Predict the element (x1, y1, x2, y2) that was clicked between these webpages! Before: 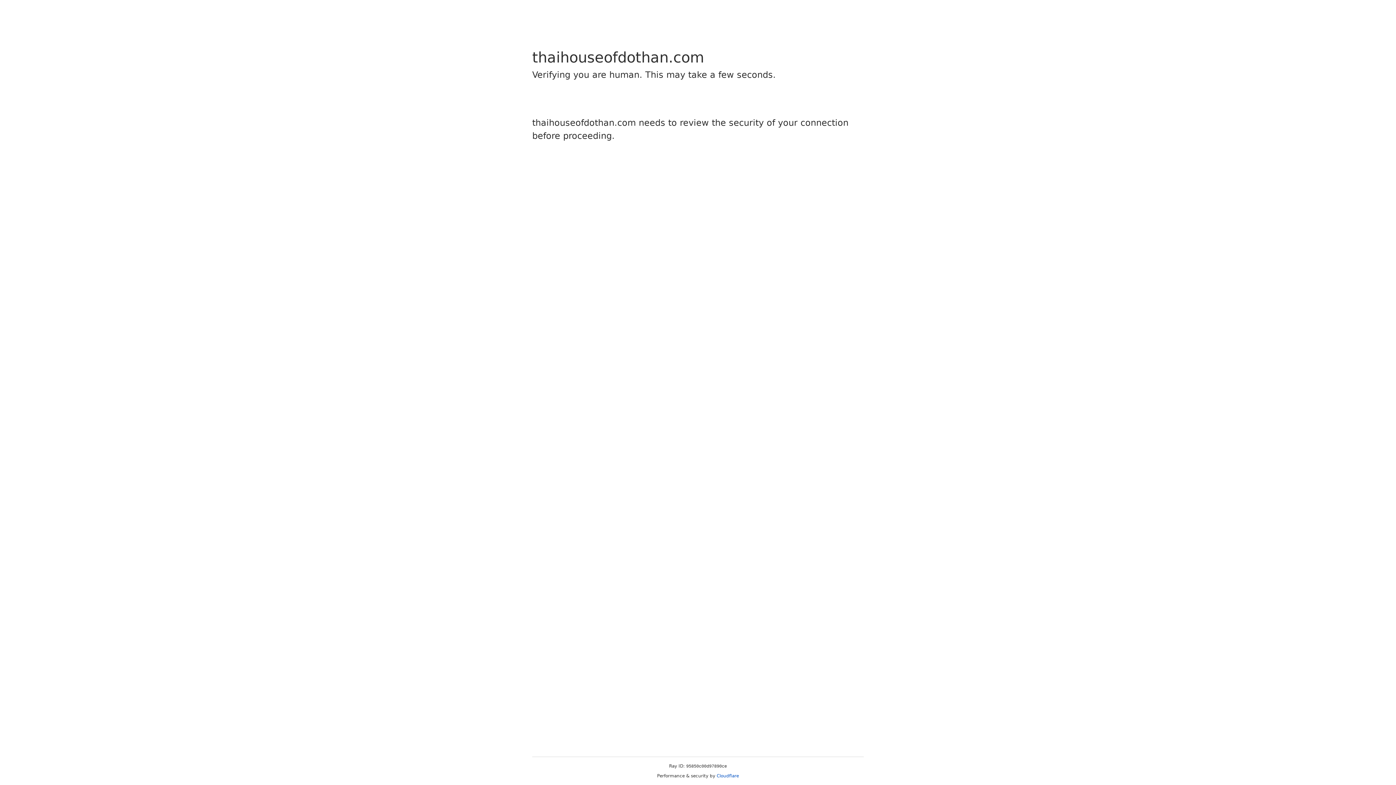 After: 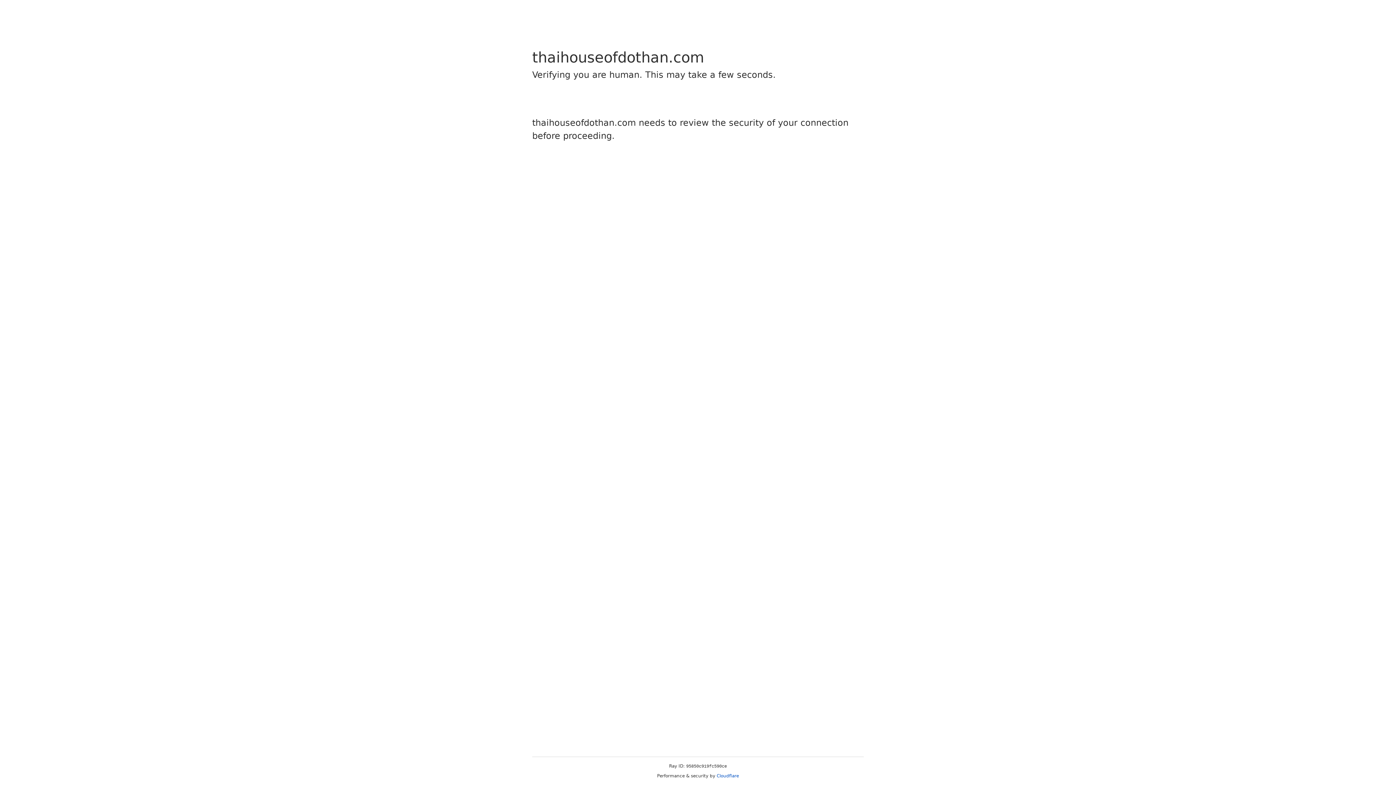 Action: label: Cloudflare bbox: (716, 773, 739, 778)